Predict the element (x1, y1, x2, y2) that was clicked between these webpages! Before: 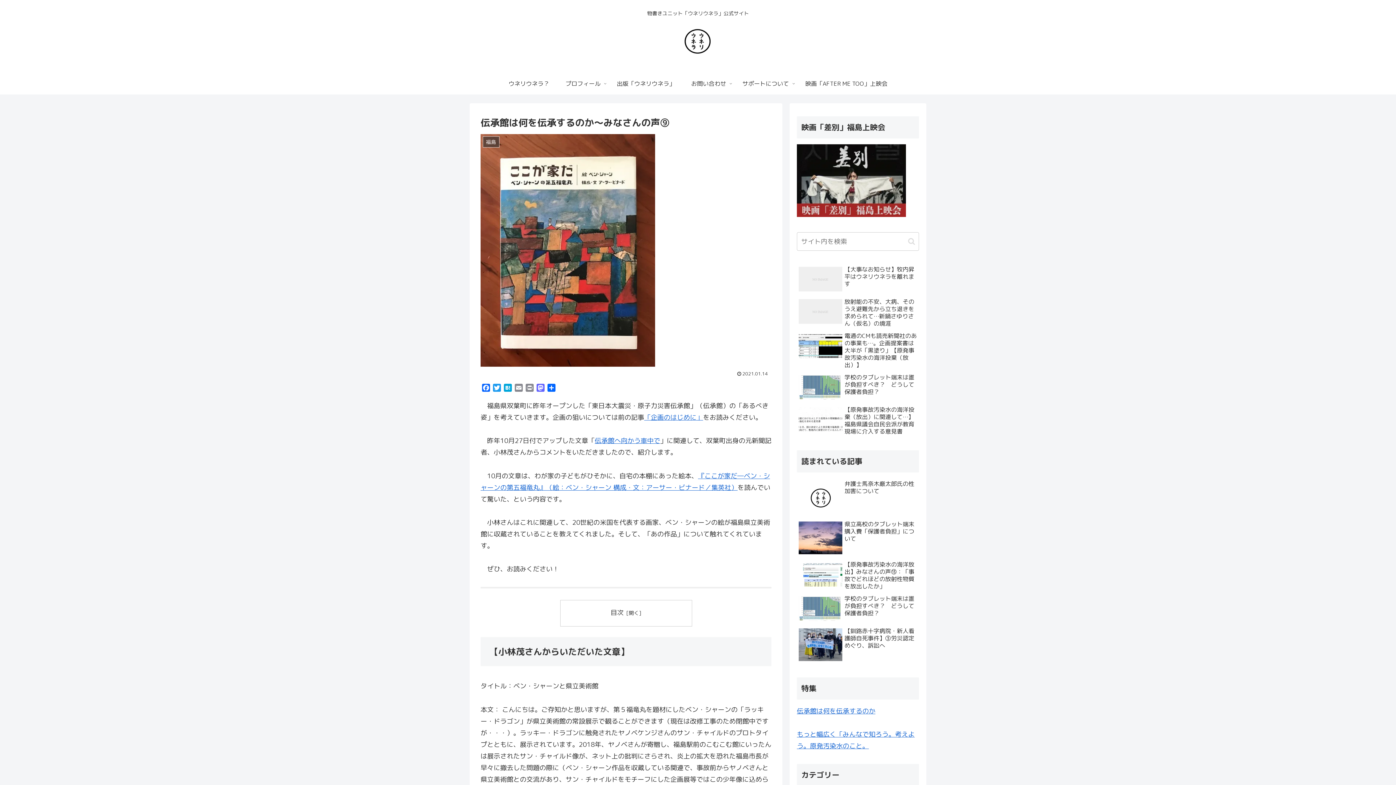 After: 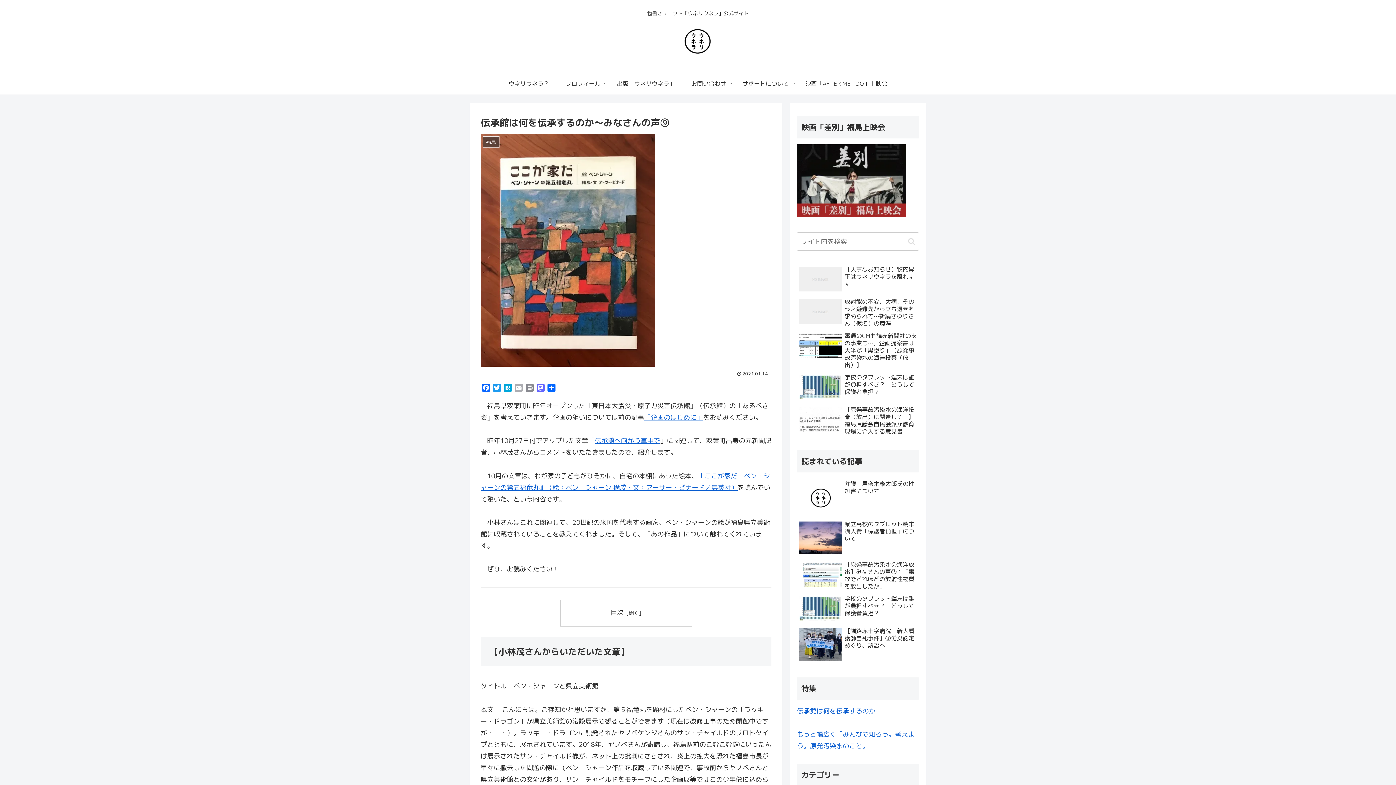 Action: label: Email bbox: (513, 384, 524, 393)